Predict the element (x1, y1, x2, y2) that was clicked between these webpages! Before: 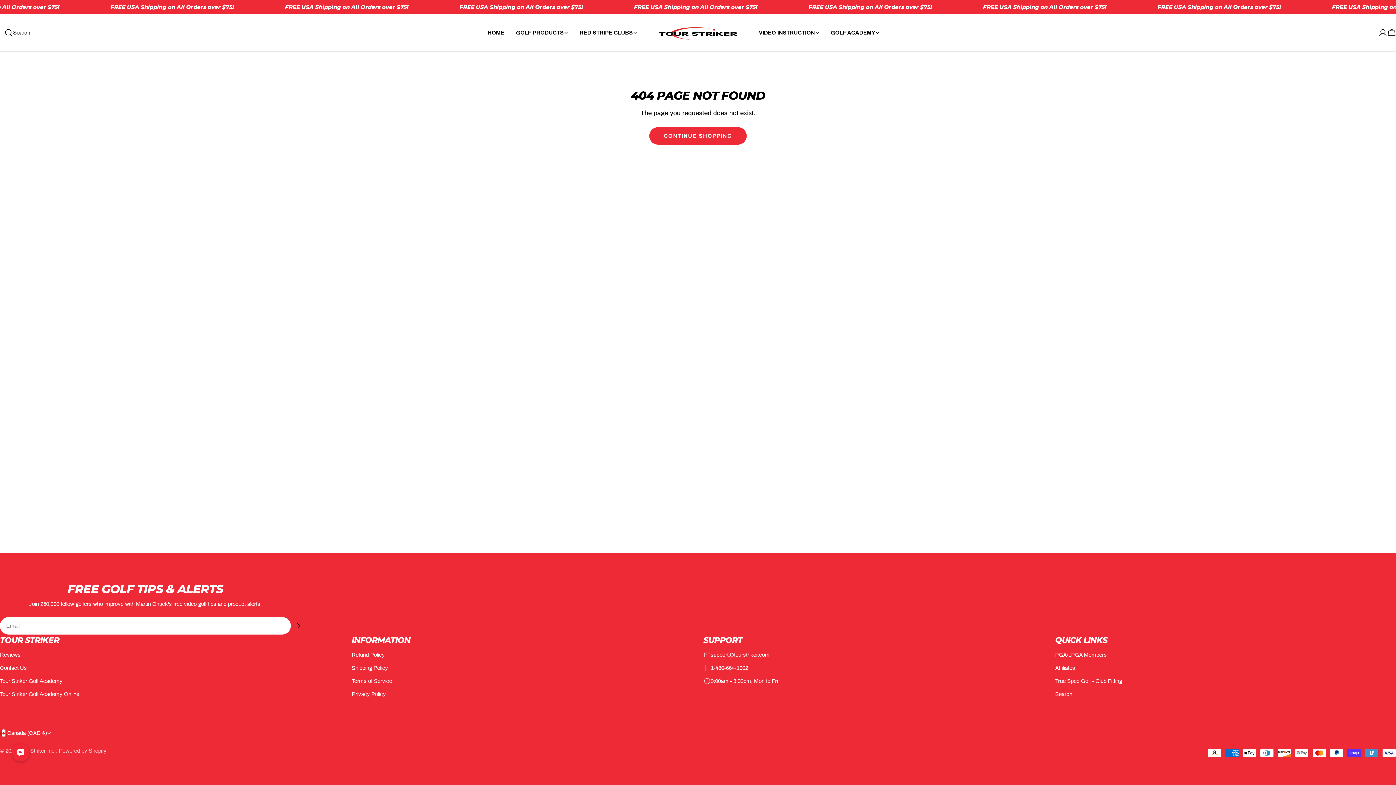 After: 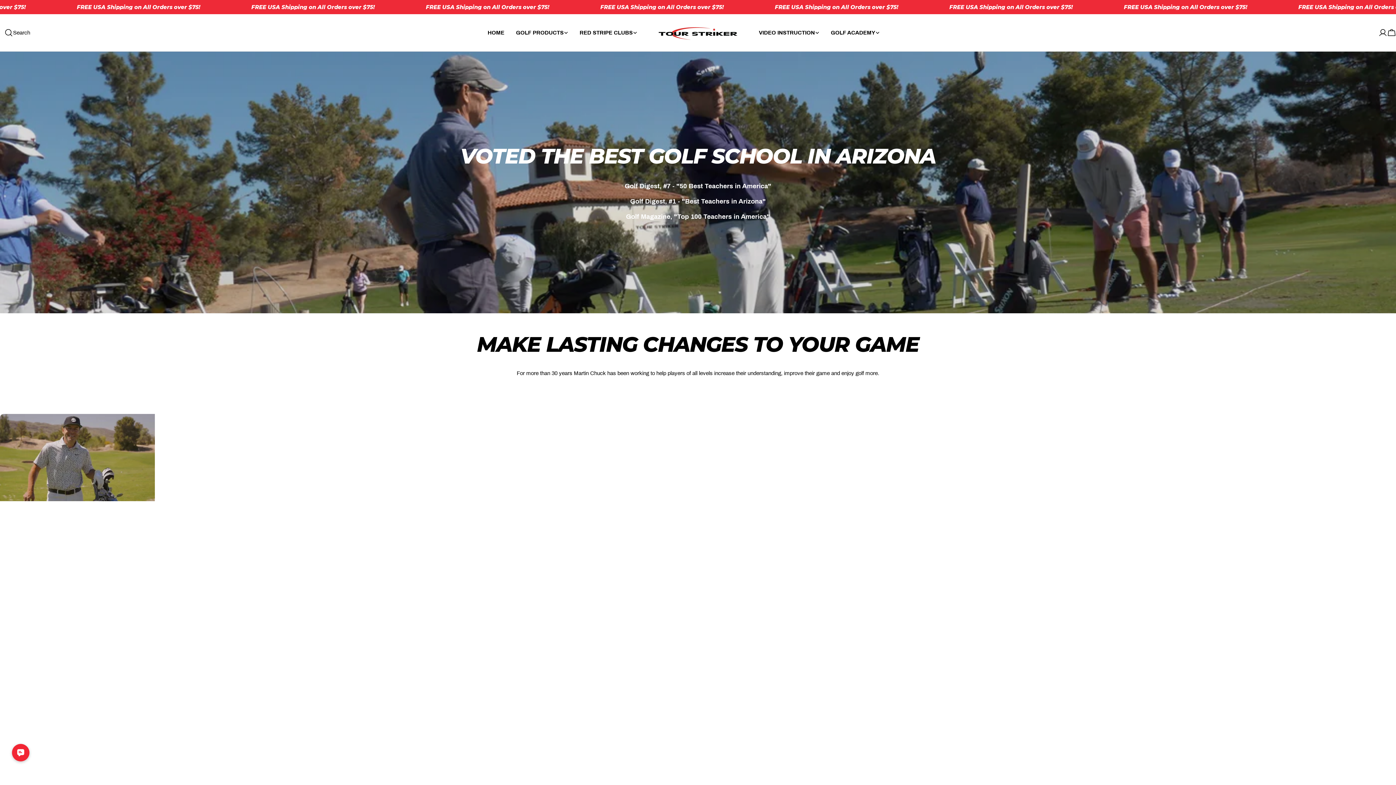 Action: bbox: (0, 678, 62, 684) label: Tour Striker Golf Academy